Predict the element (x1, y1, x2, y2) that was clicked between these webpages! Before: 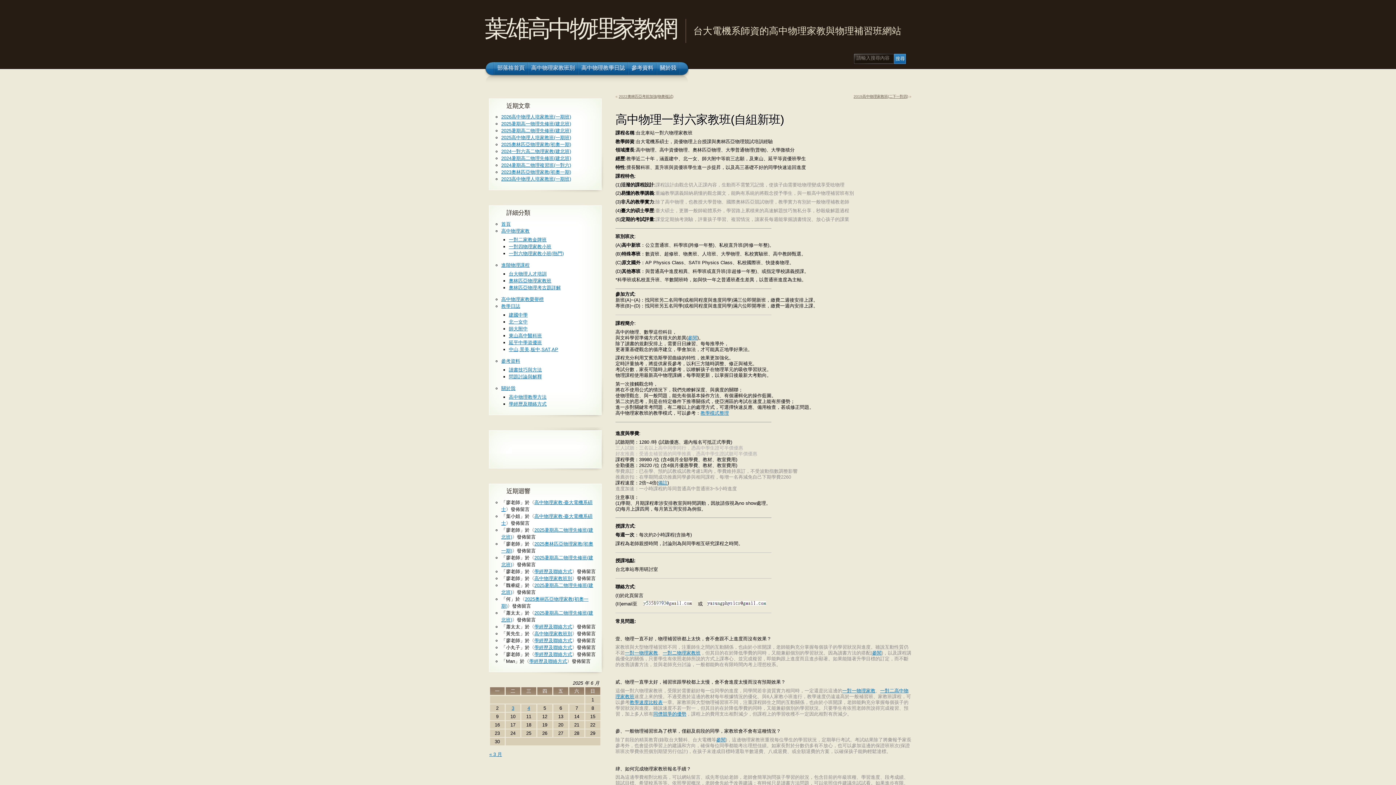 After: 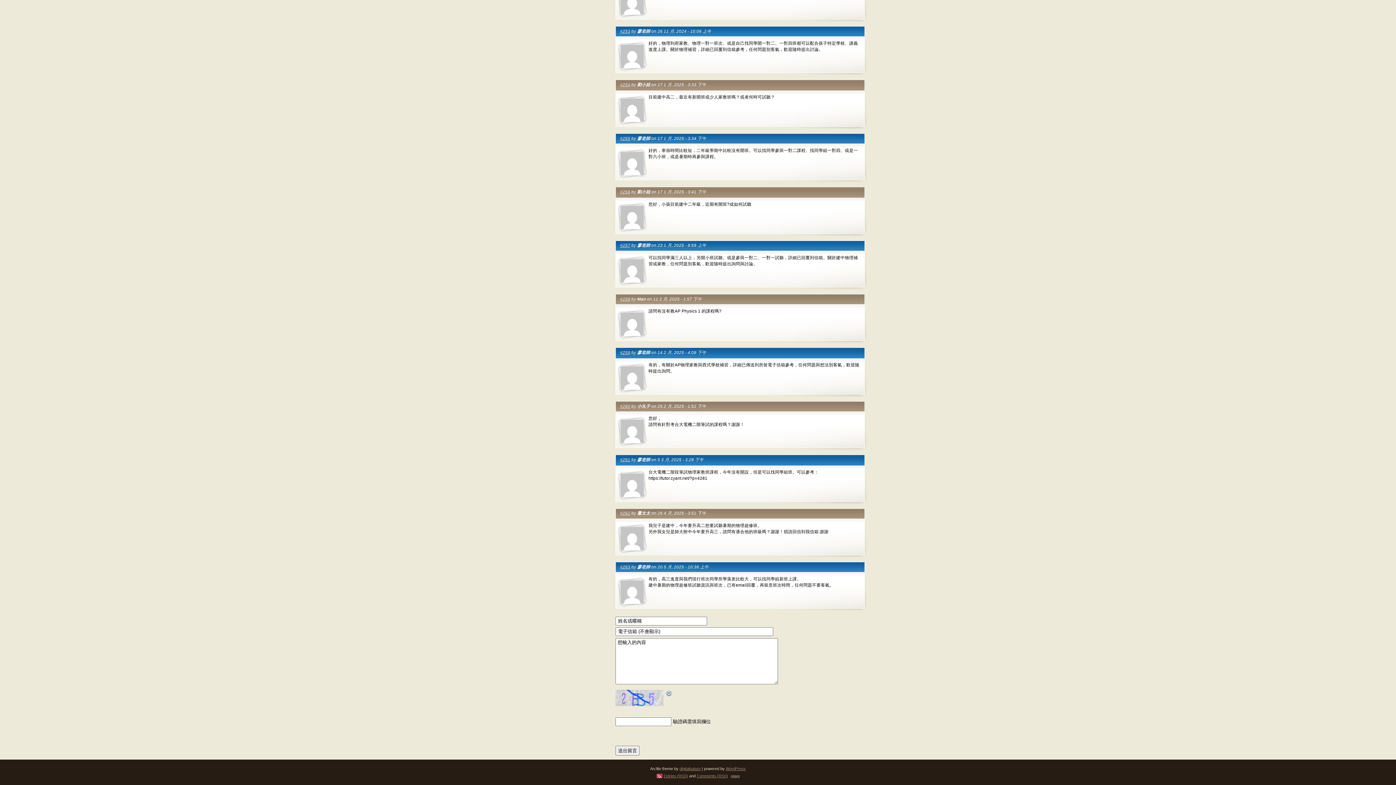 Action: label: 學經歷及聯絡方式 bbox: (534, 624, 572, 629)